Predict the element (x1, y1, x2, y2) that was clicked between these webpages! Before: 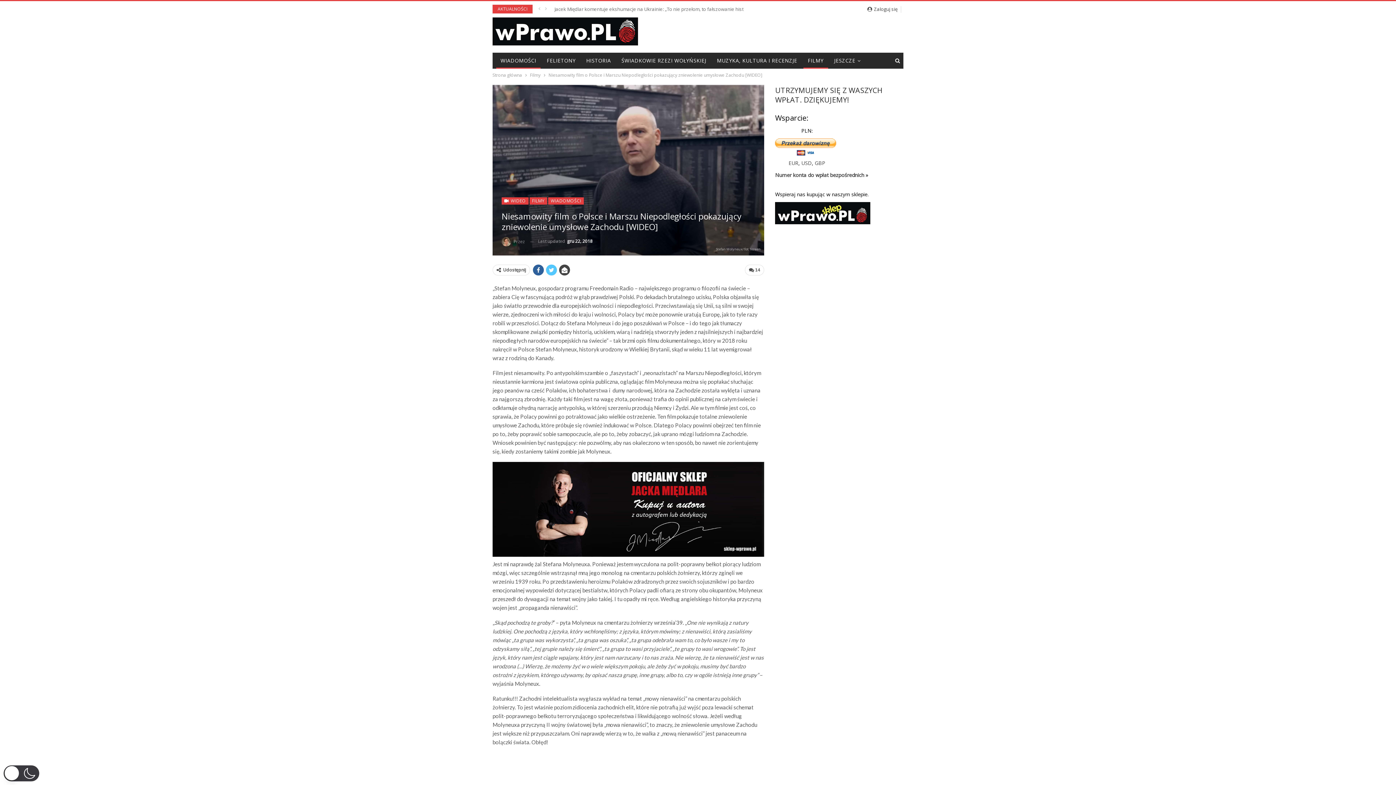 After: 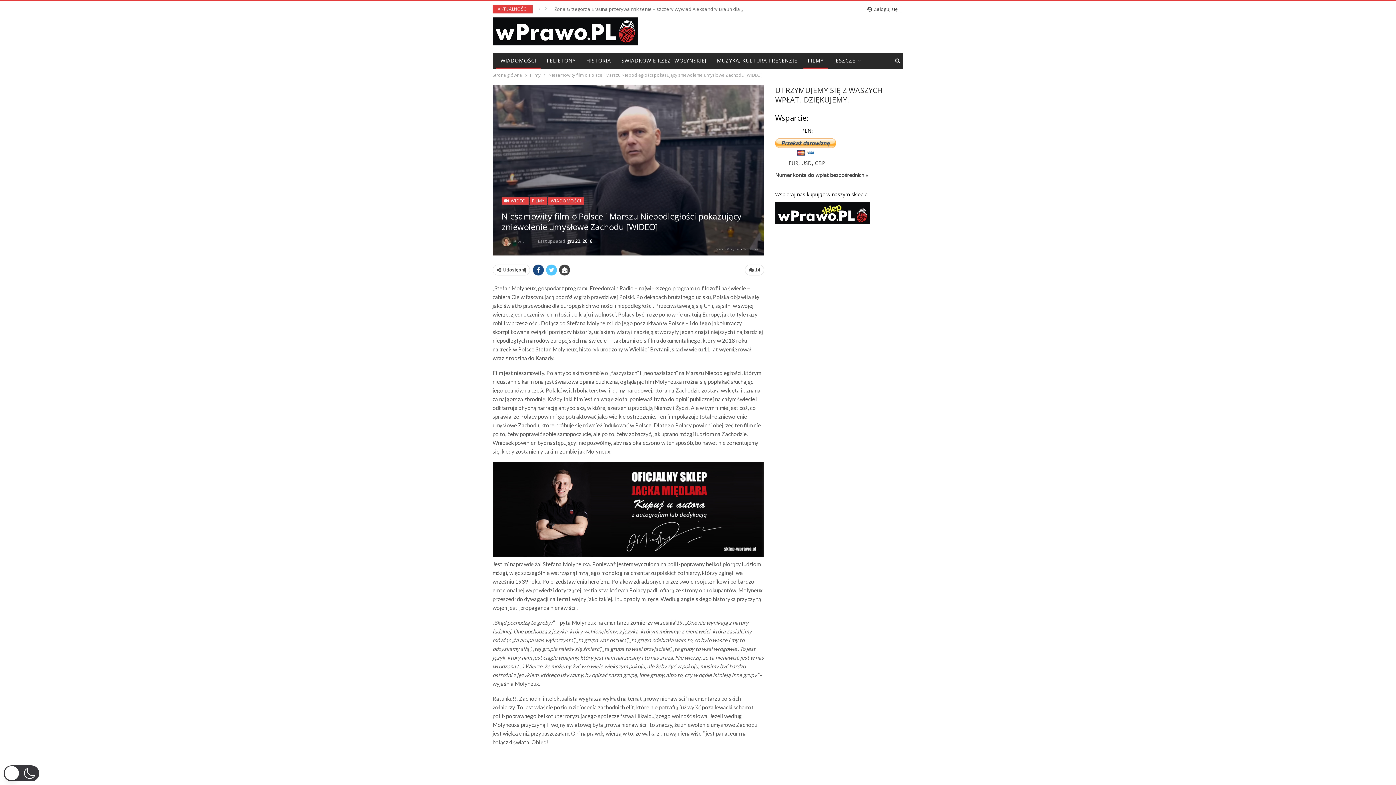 Action: bbox: (533, 264, 544, 275)